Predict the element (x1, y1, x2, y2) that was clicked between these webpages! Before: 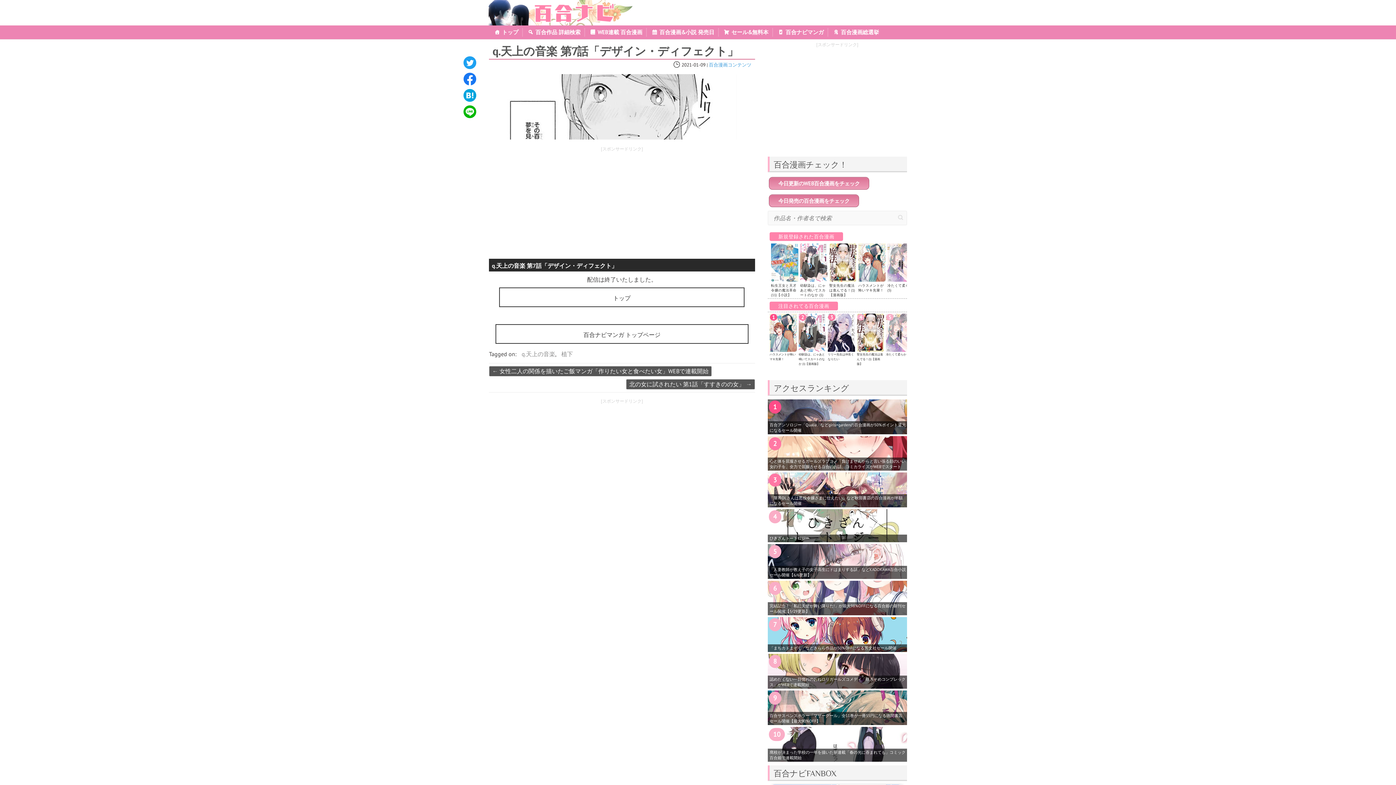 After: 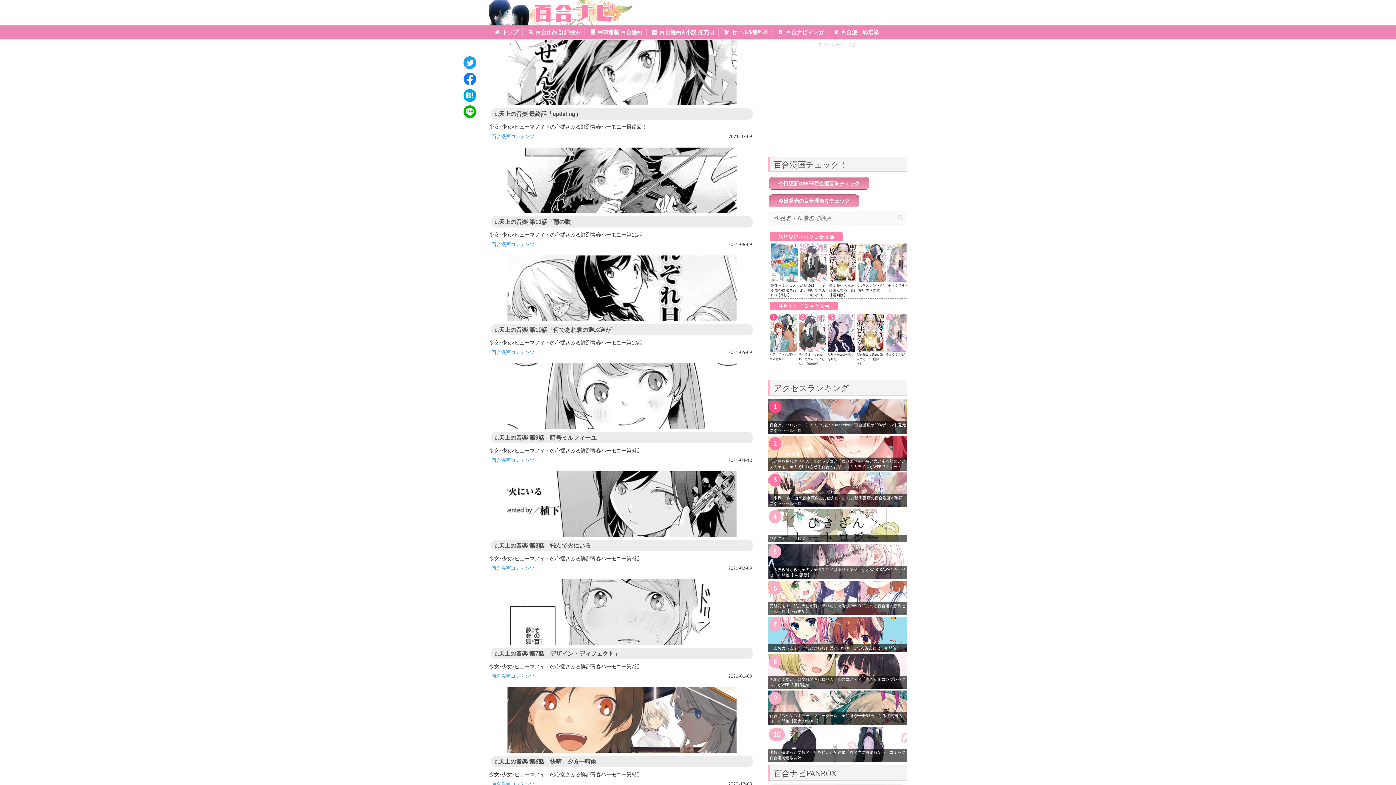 Action: label: 植下 bbox: (557, 350, 573, 357)